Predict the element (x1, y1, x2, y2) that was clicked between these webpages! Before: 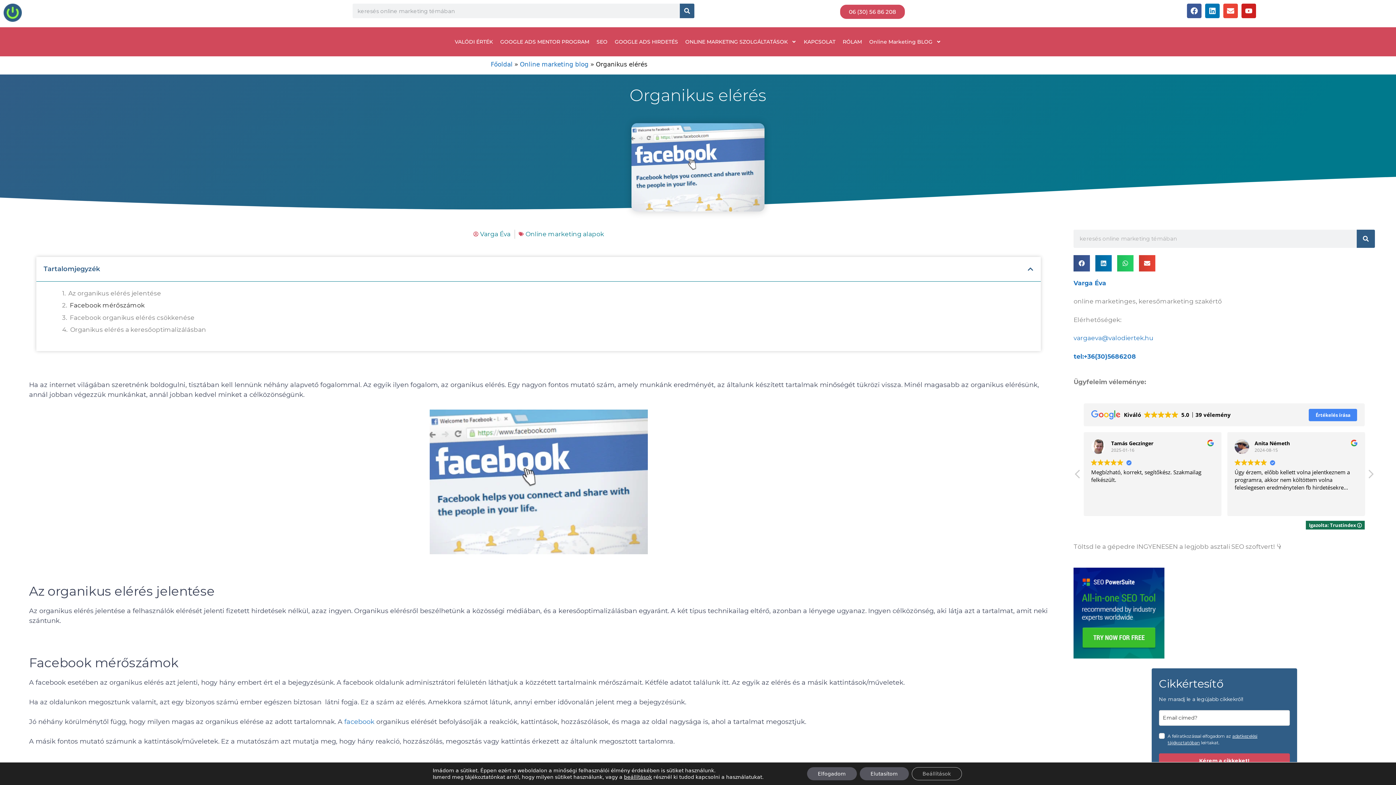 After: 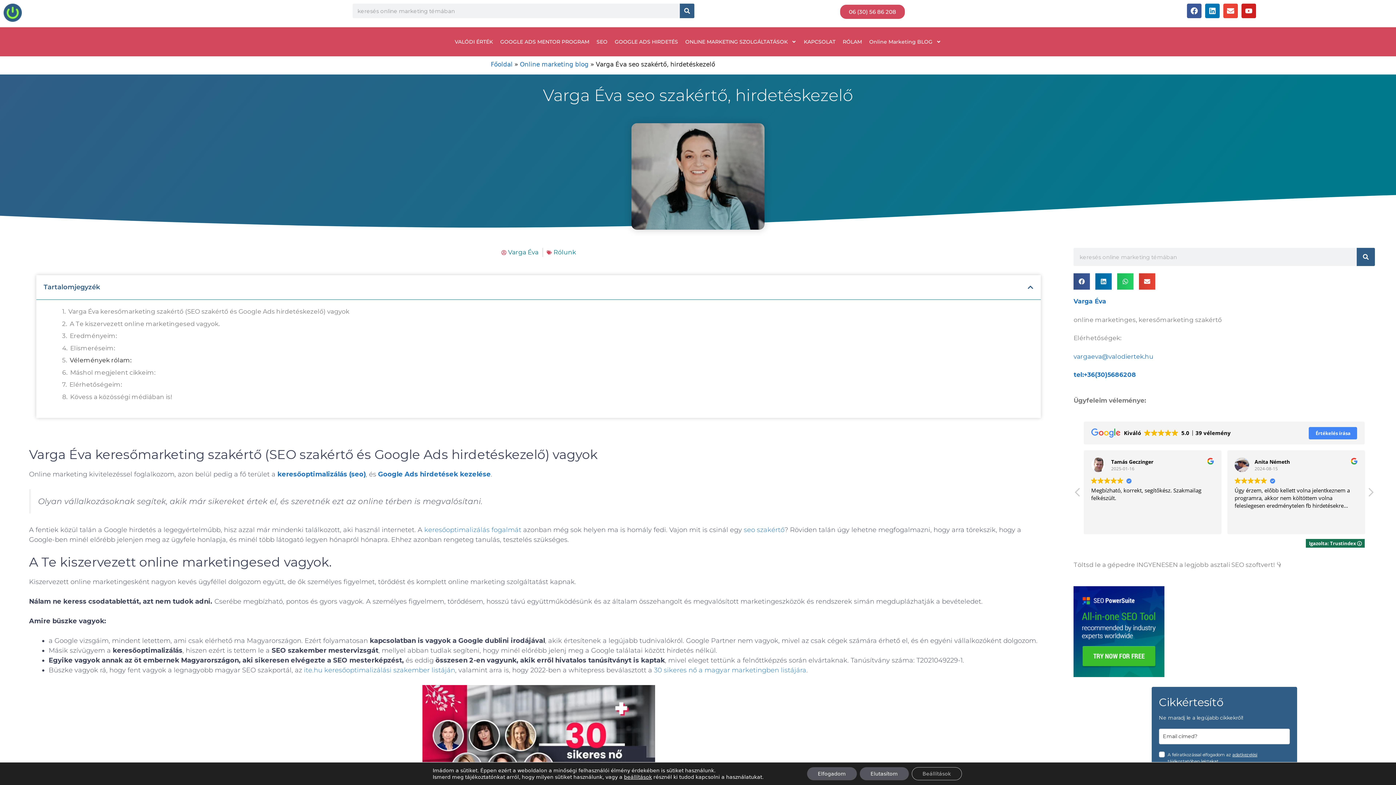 Action: bbox: (839, 34, 865, 49) label: RÓLAM